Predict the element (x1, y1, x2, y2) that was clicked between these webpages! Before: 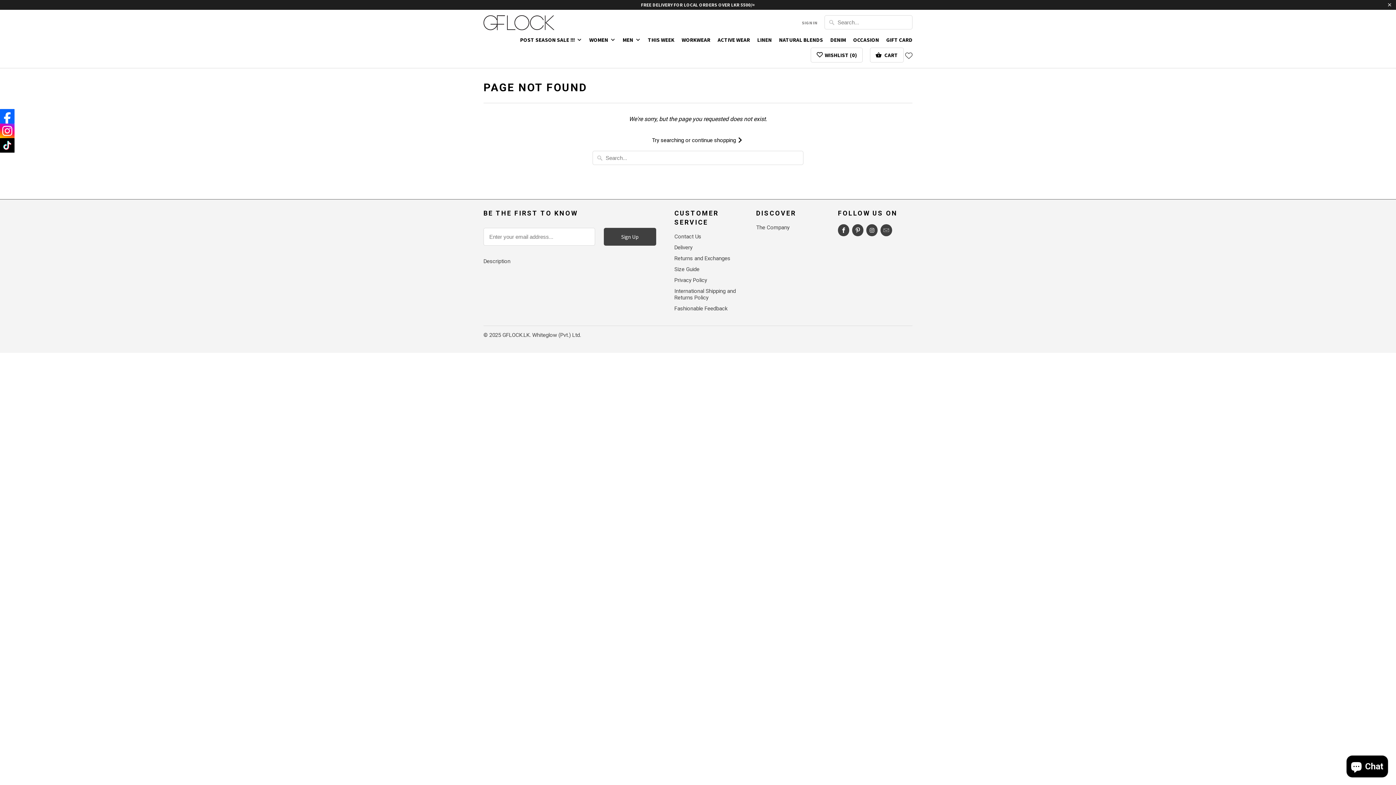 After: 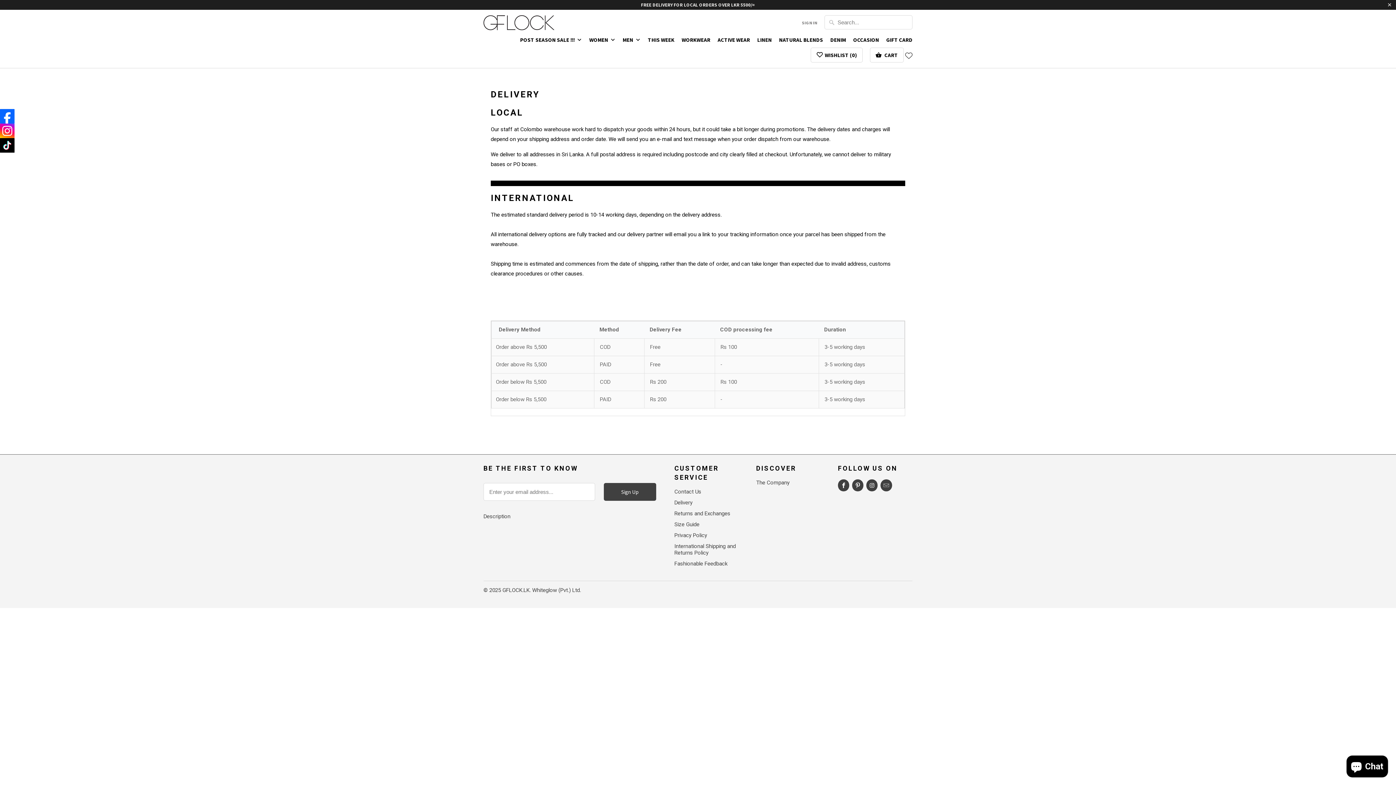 Action: bbox: (674, 244, 692, 250) label: Delivery